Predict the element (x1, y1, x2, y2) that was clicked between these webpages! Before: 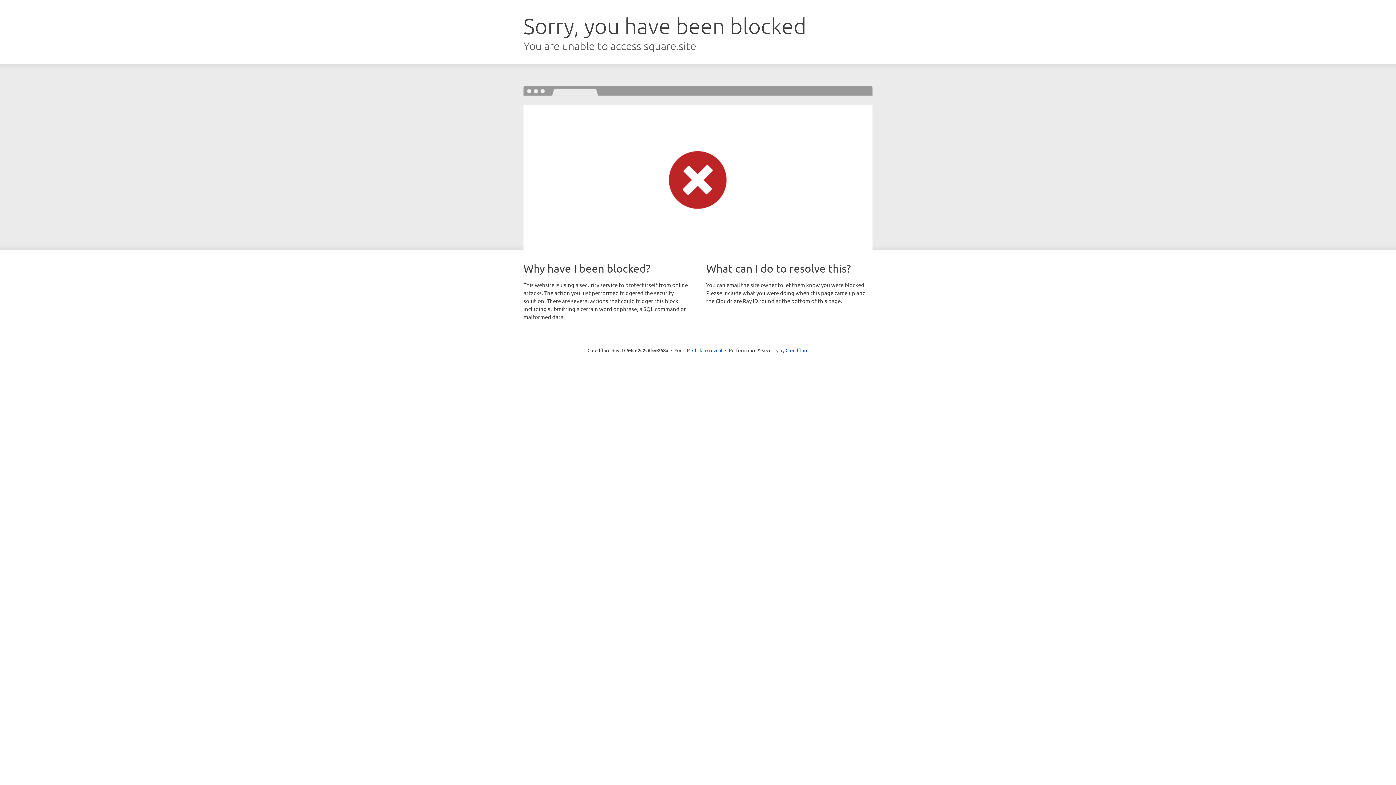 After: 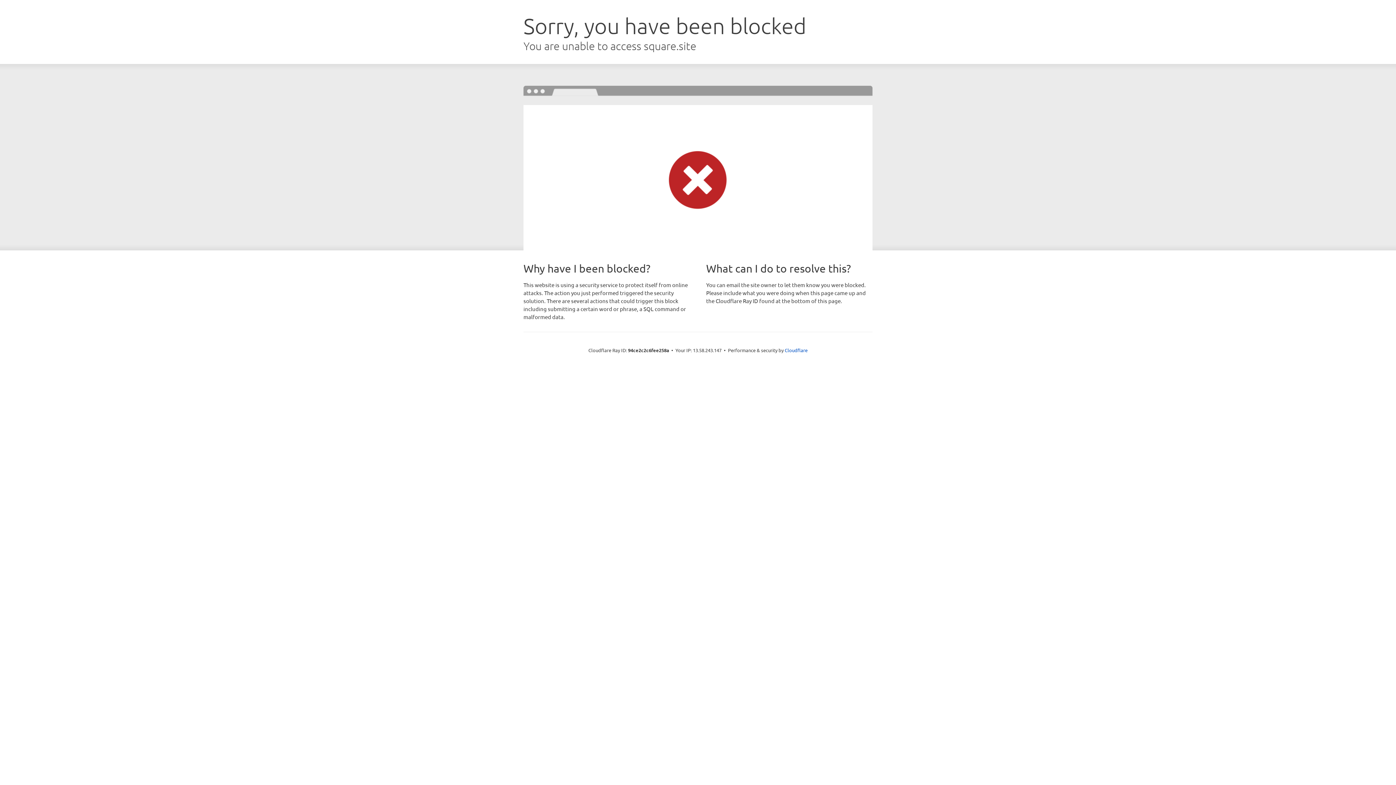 Action: bbox: (692, 346, 722, 353) label: Click to reveal